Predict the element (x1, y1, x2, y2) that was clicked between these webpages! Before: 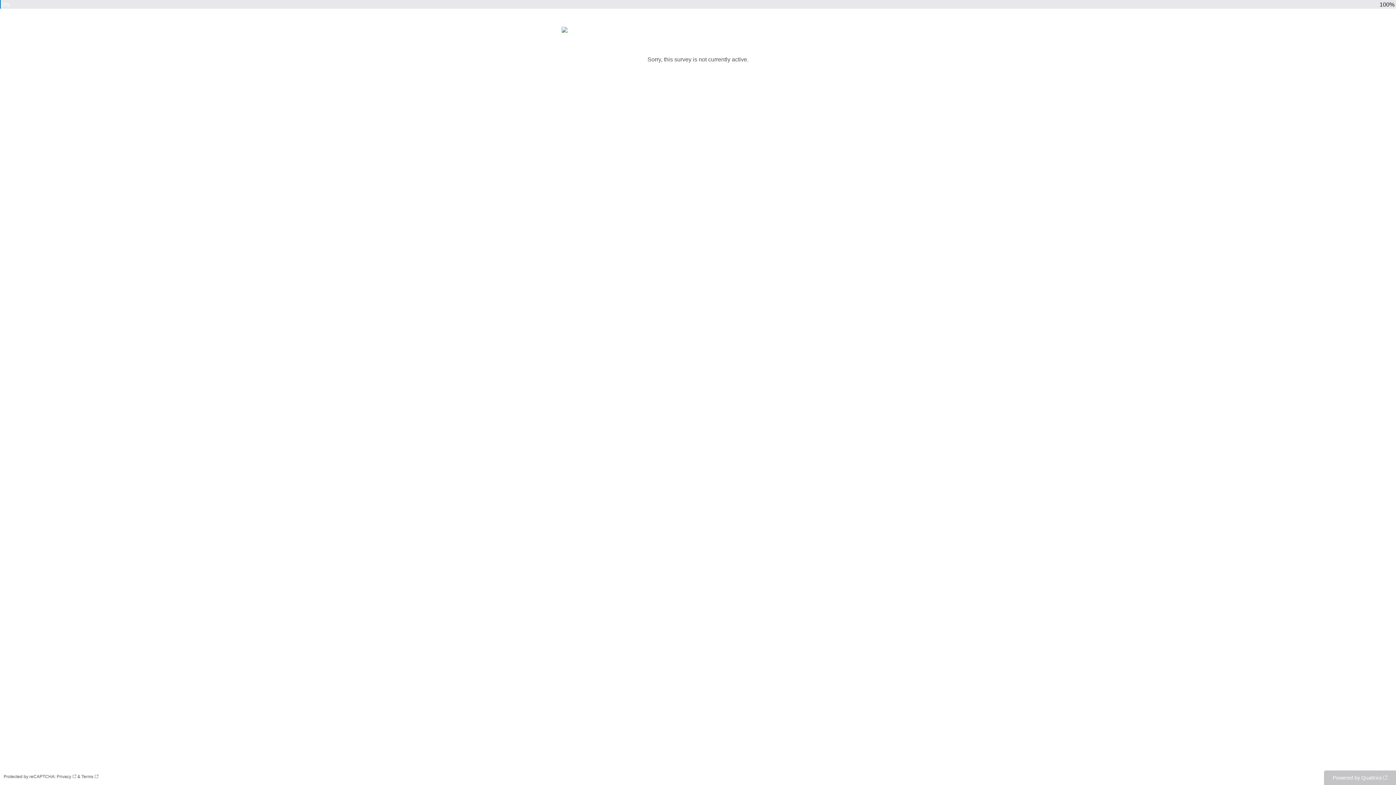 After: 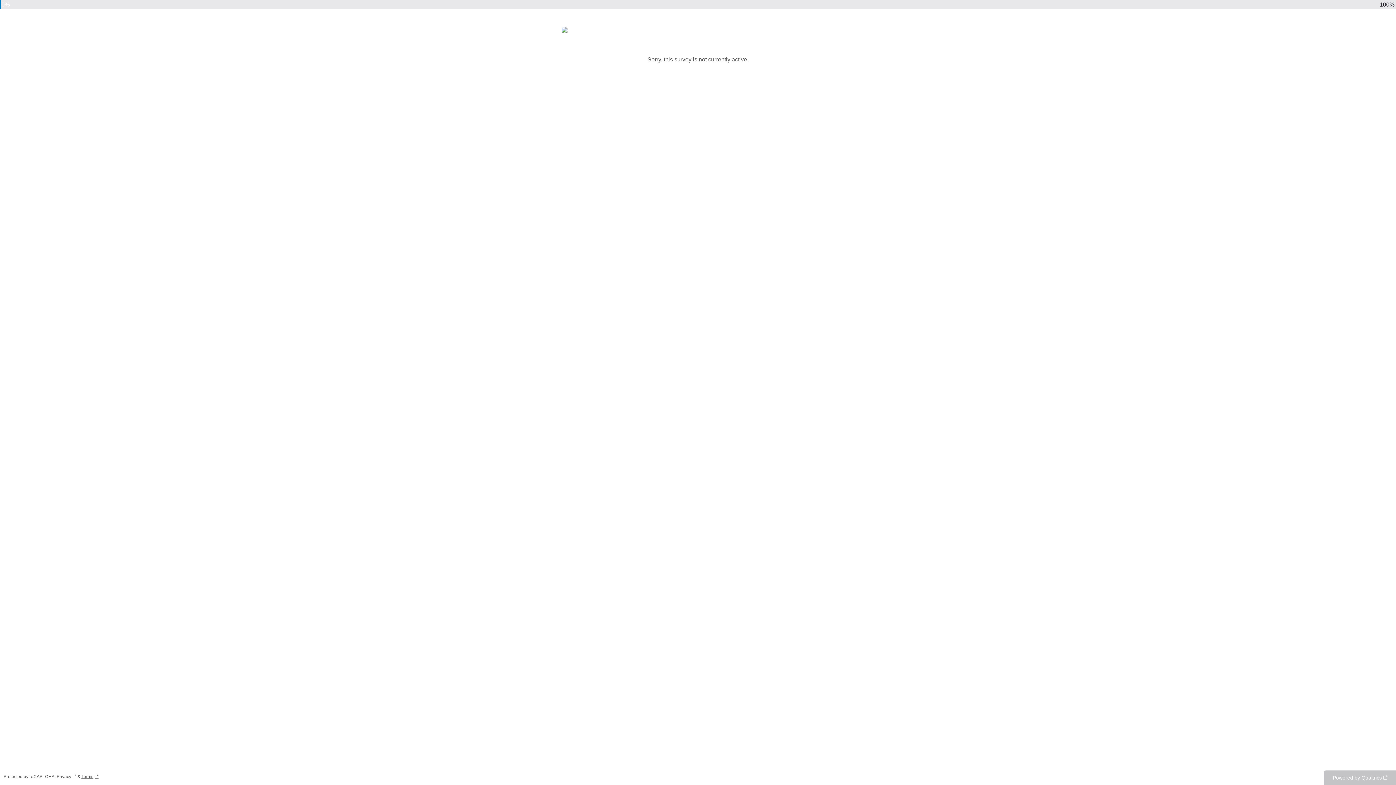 Action: label: Terms: Opens in a new tab bbox: (81, 774, 98, 779)